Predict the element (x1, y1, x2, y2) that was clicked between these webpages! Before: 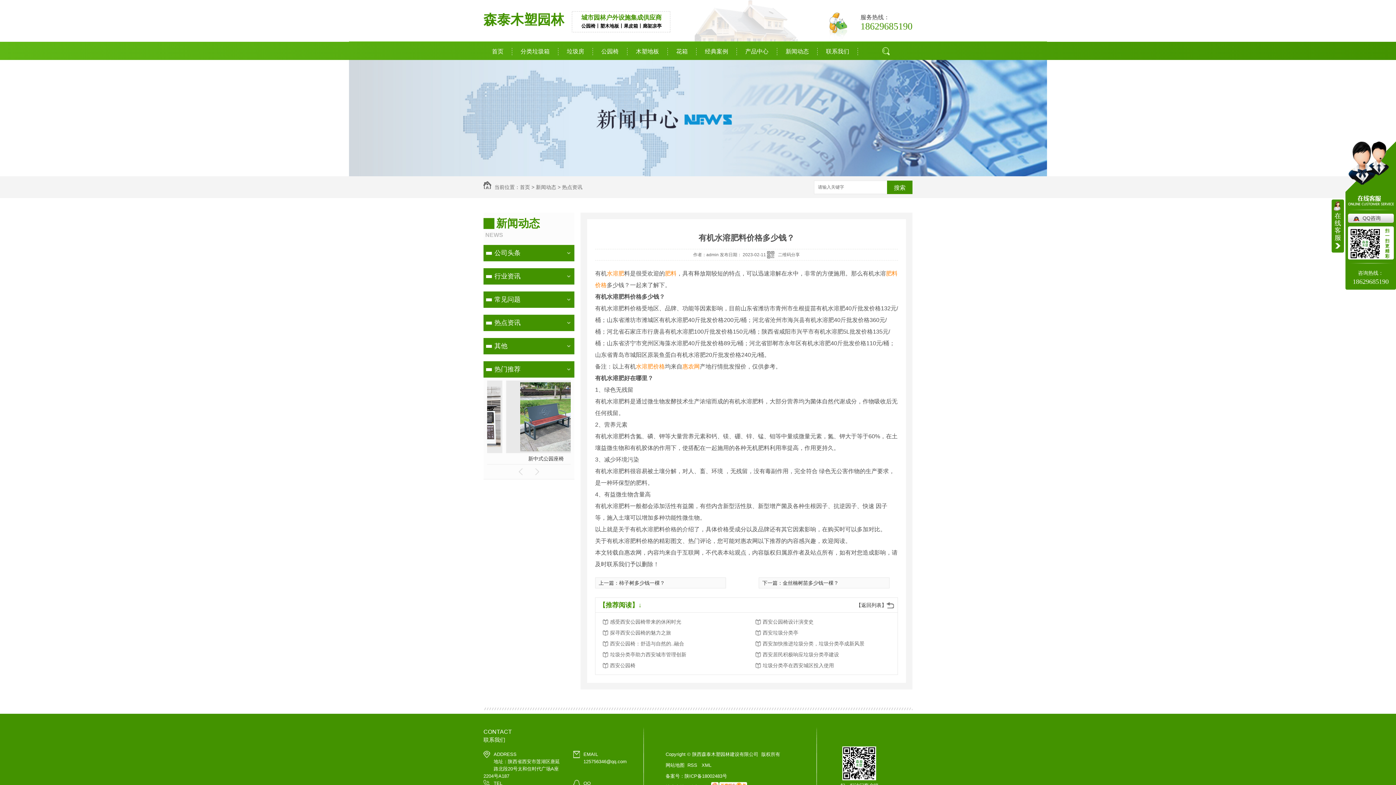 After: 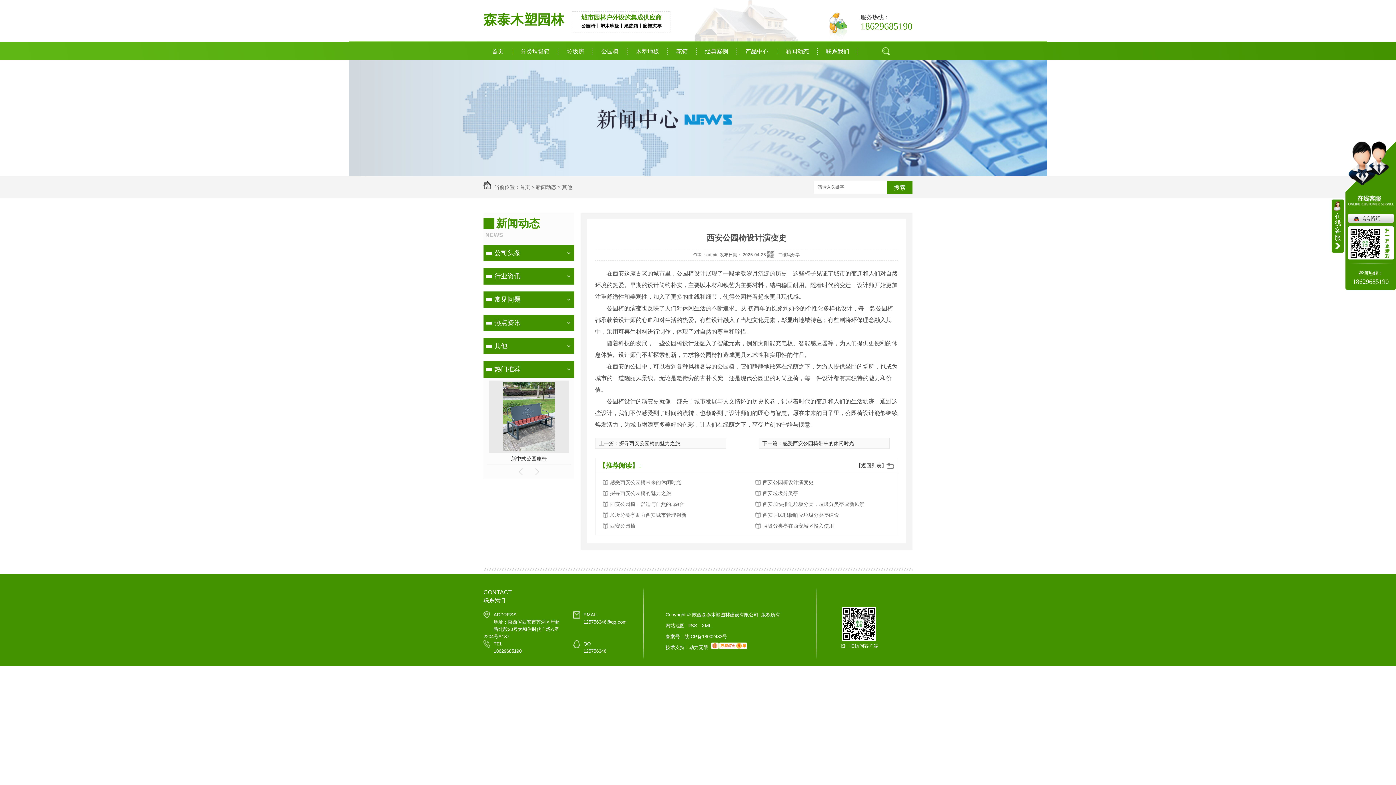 Action: bbox: (762, 616, 879, 627) label: 西安公园椅设计演变史